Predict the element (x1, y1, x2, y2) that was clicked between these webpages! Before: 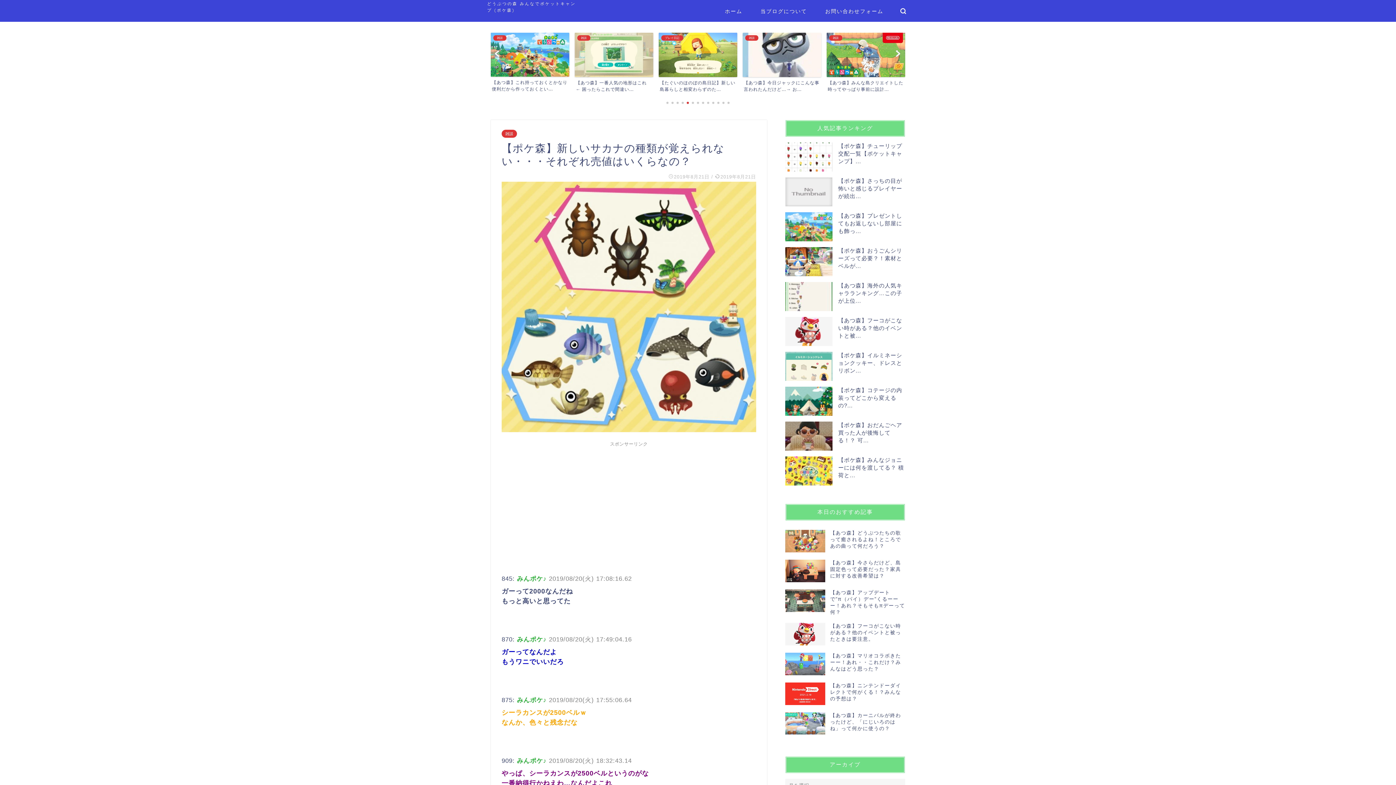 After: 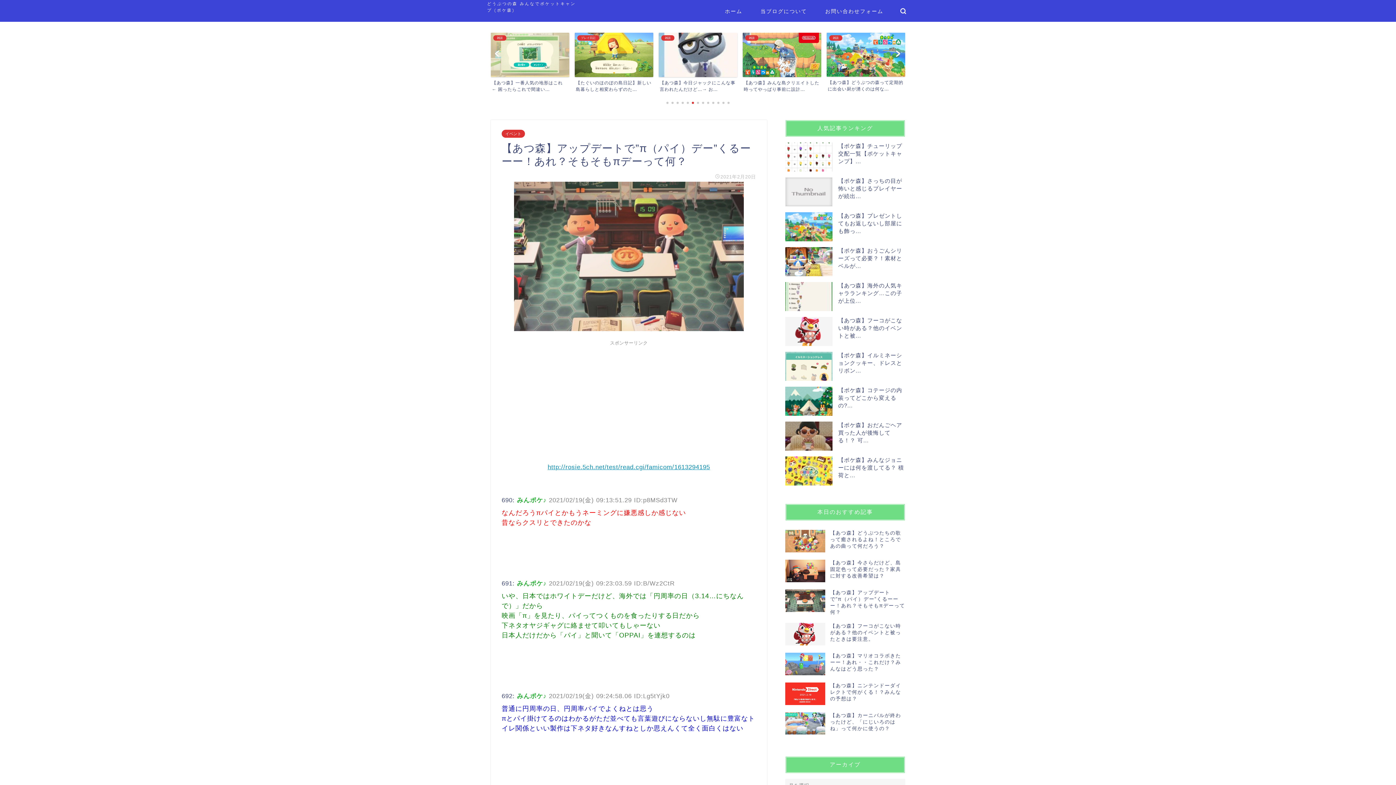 Action: bbox: (785, 586, 905, 619) label: 【あつ森】アップデートで”π（パイ）デー”くるーーー！あれ？そもそもπデーって何？